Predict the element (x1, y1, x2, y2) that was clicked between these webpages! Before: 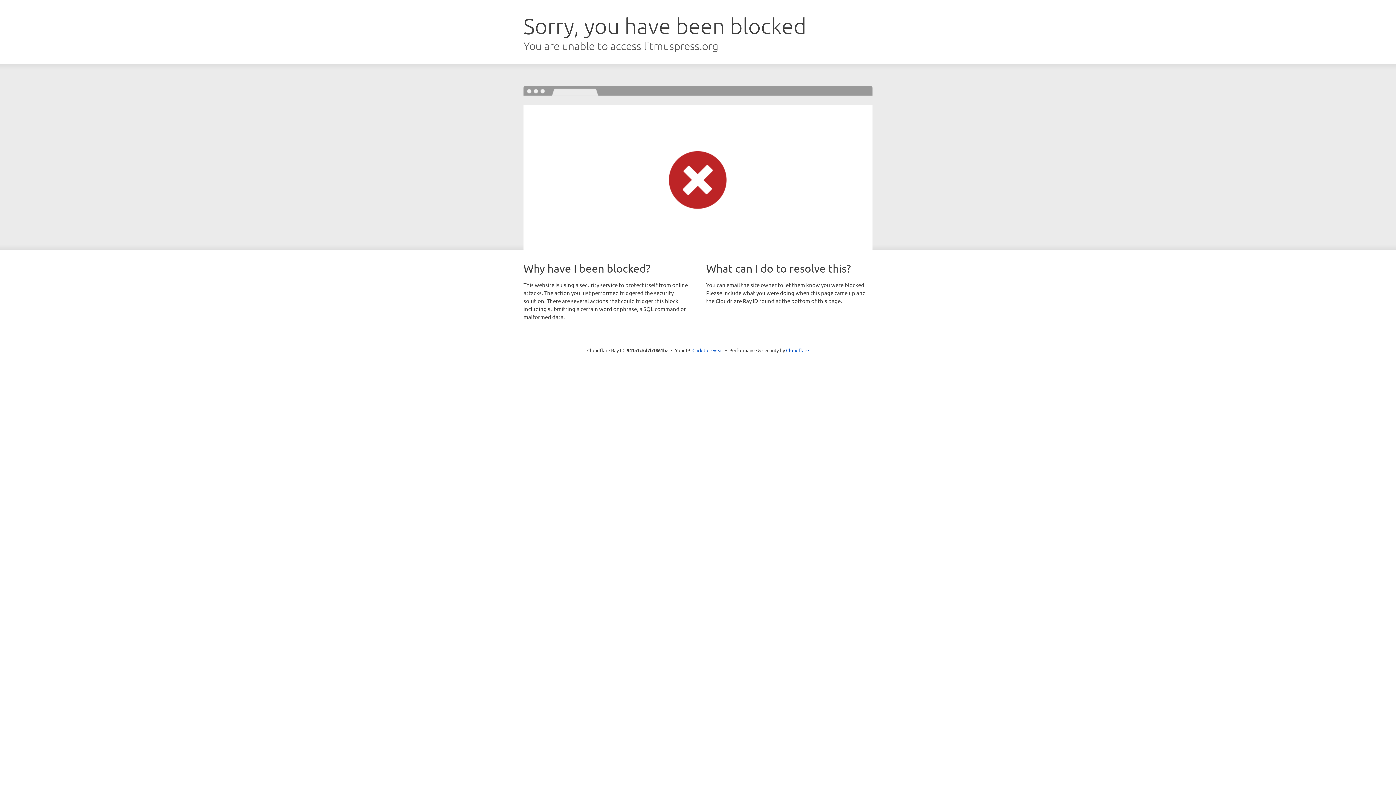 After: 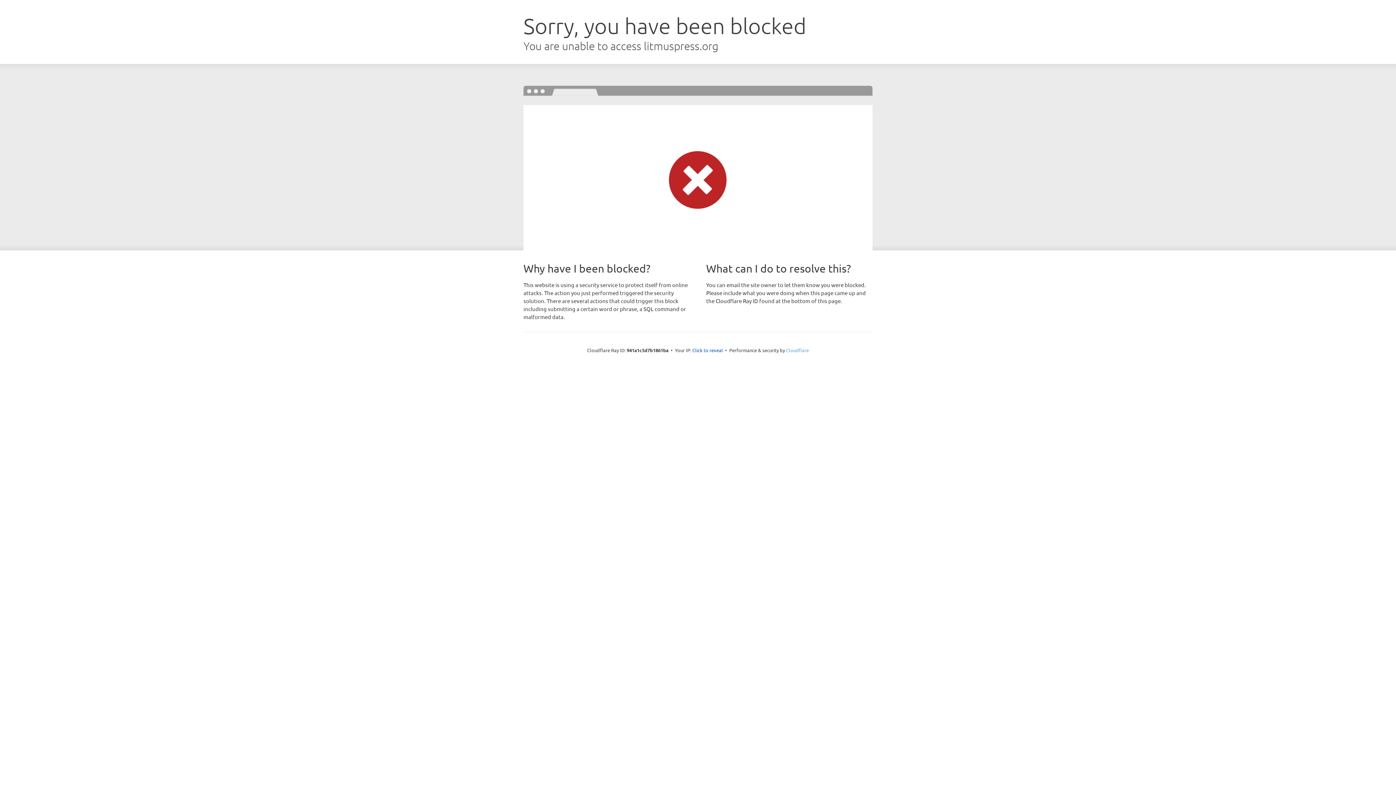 Action: label: Cloudflare bbox: (786, 347, 809, 353)